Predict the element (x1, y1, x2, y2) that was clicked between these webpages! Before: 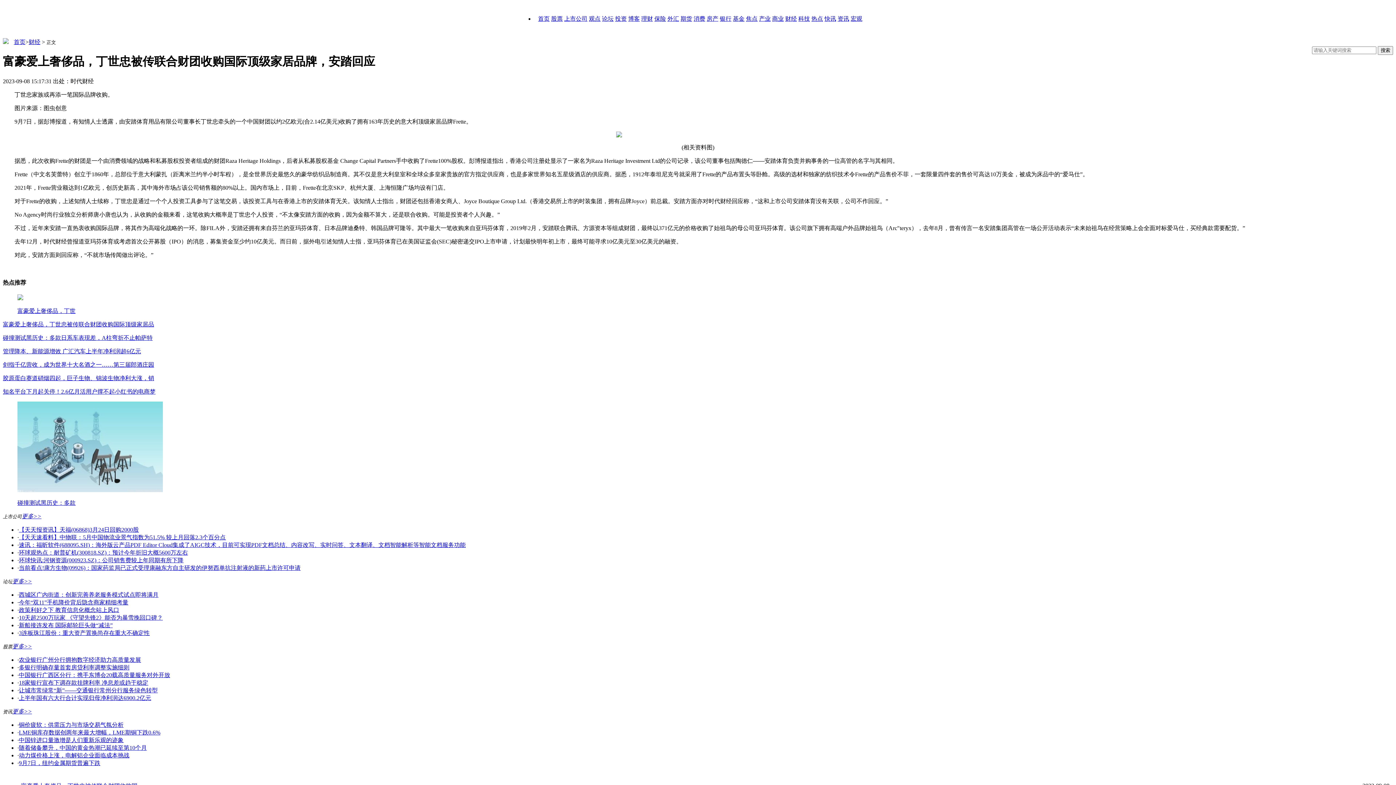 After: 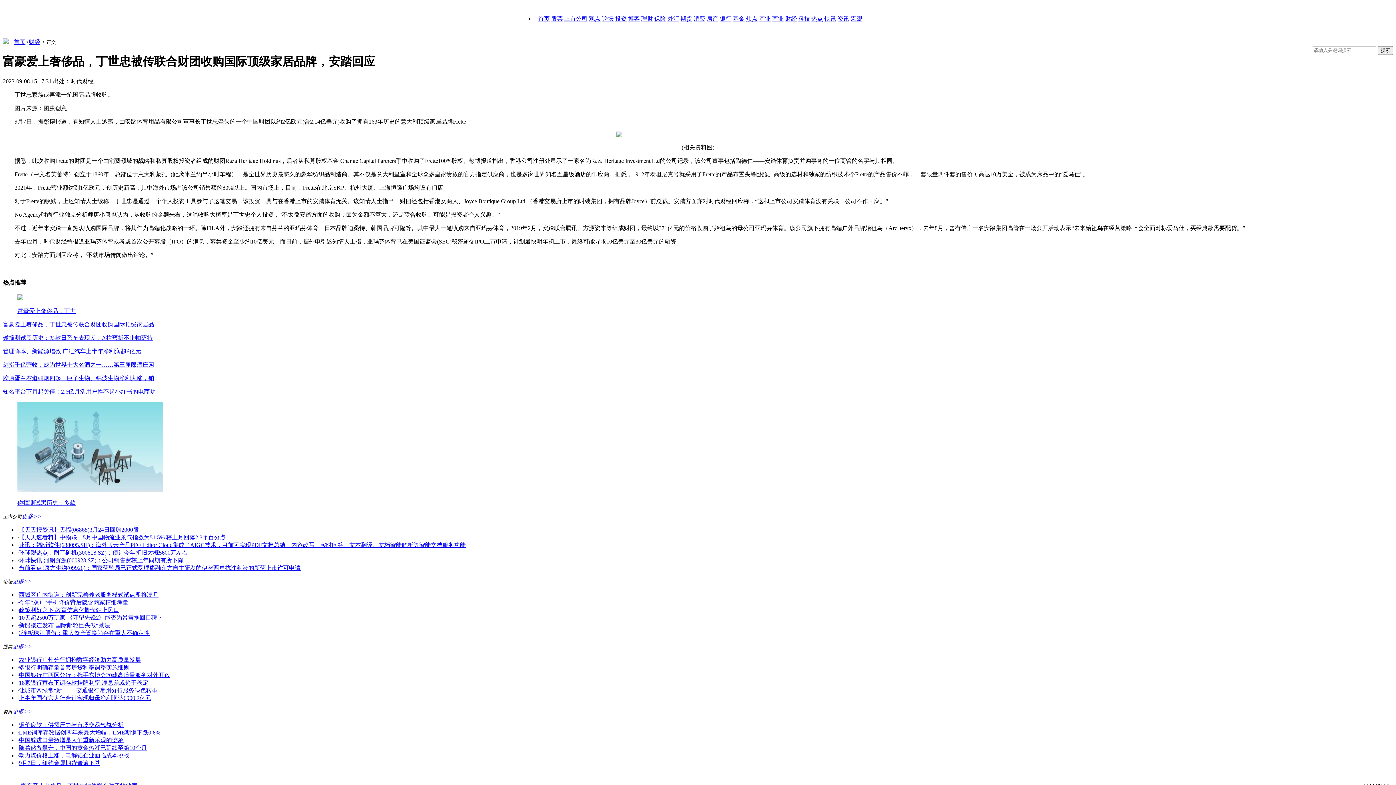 Action: bbox: (2, 375, 154, 381) label: 胶原蛋白赛道硝烟四起，巨子生物、锦波生物净利大涨，销